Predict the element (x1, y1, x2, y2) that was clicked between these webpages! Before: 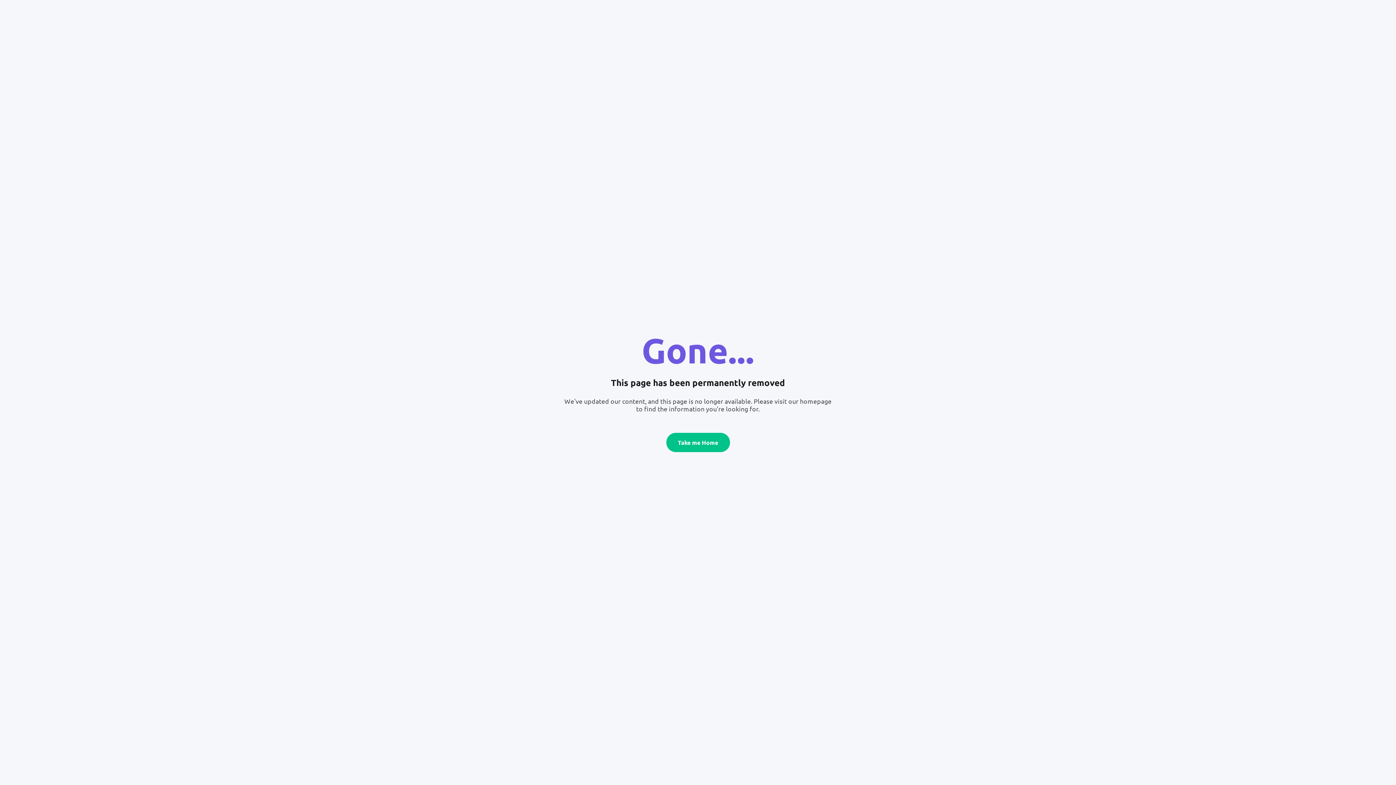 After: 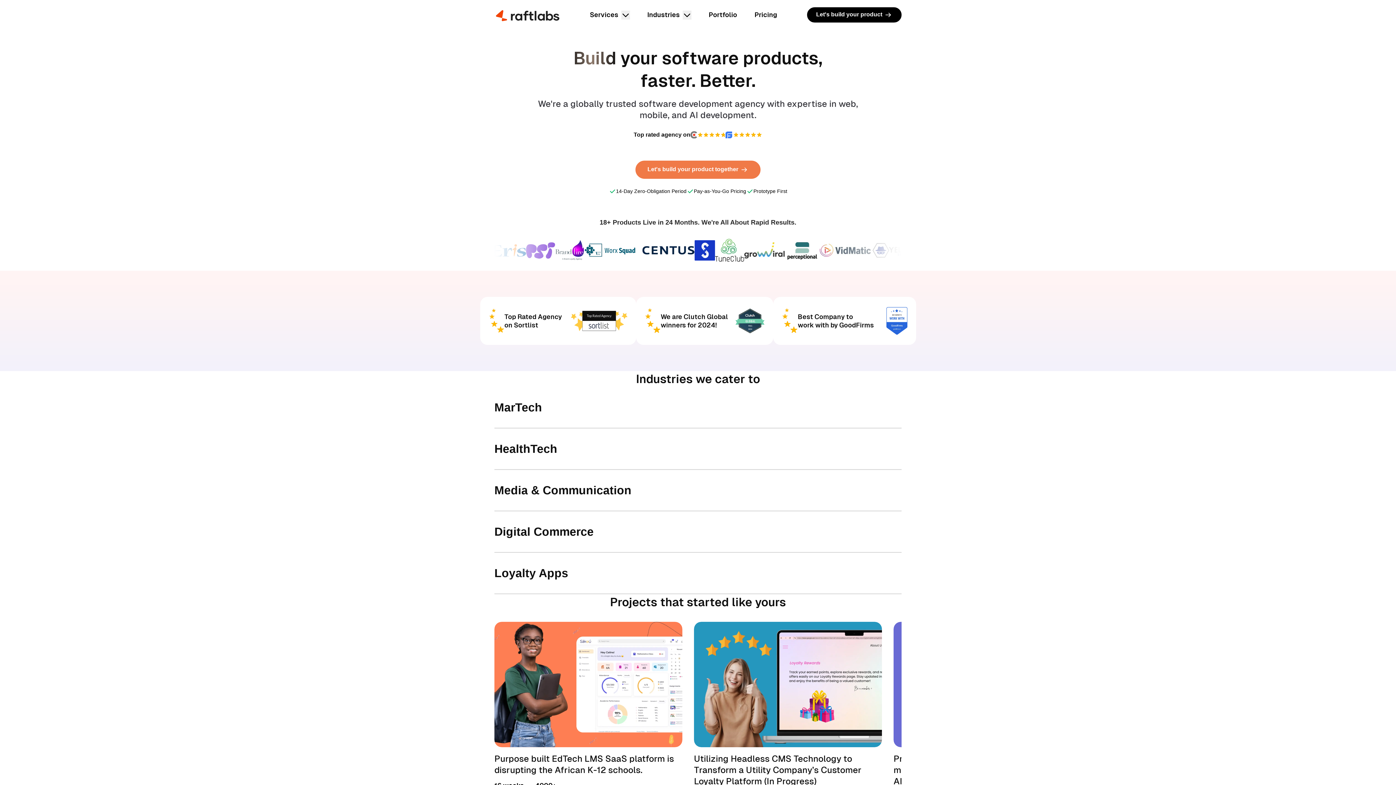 Action: label: Take me Home bbox: (666, 432, 730, 452)